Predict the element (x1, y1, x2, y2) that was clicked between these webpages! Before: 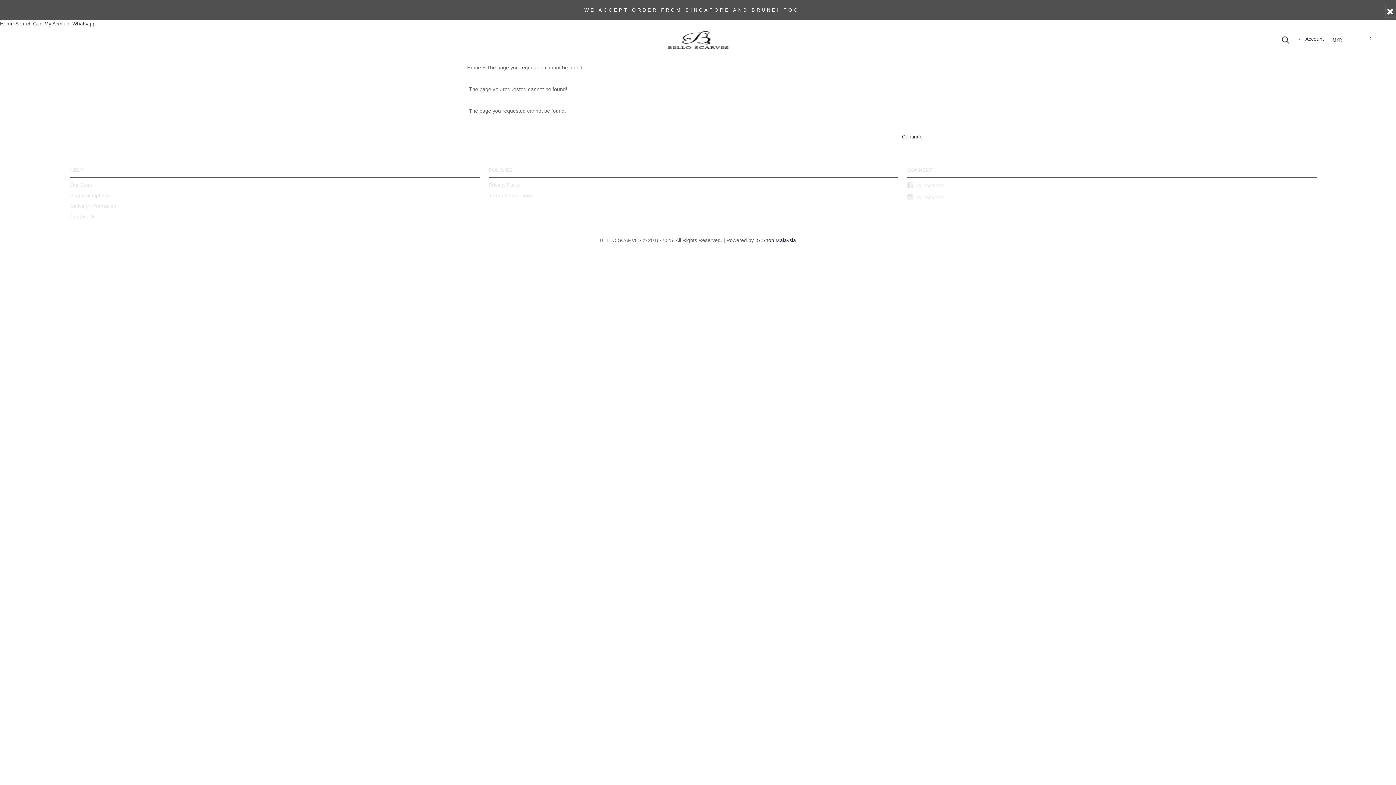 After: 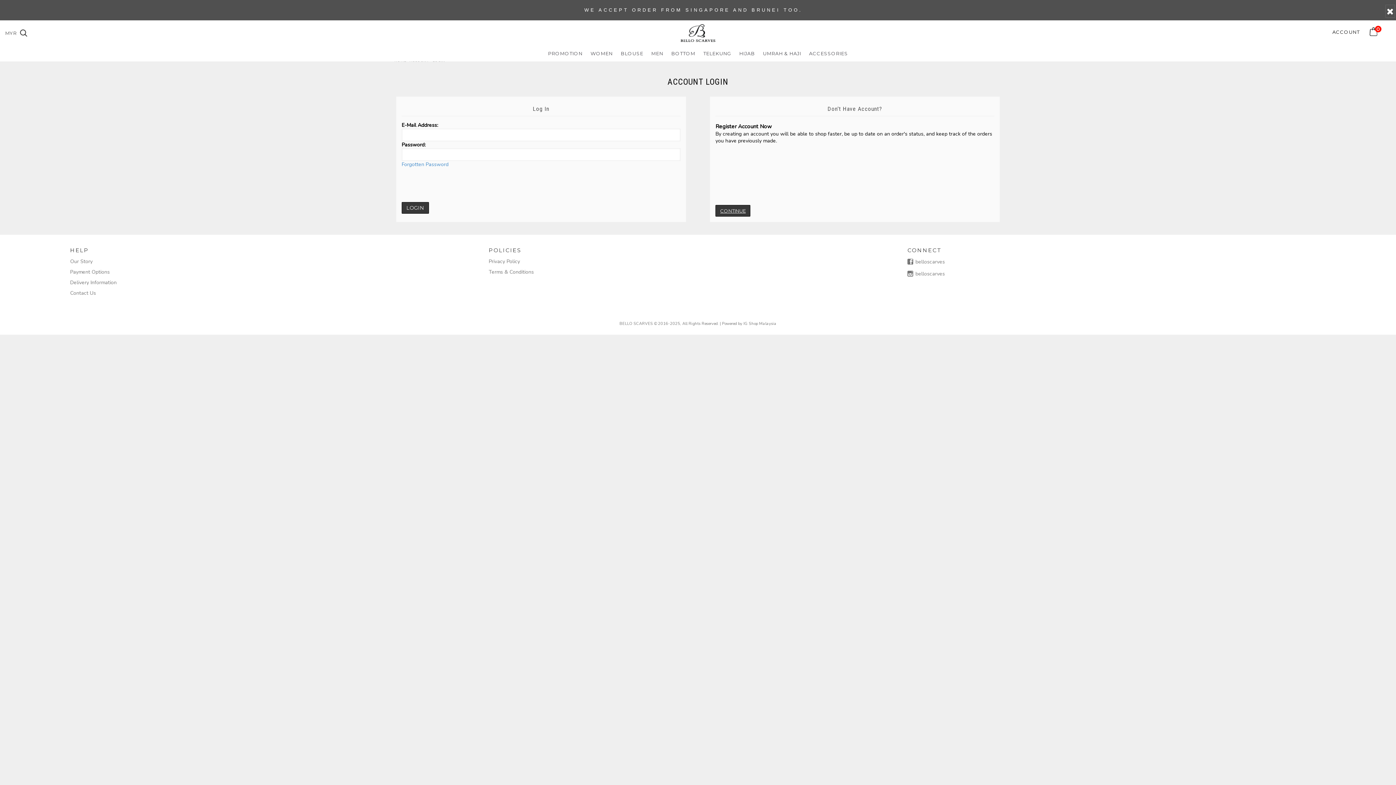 Action: label: My Account  bbox: (44, 20, 72, 26)